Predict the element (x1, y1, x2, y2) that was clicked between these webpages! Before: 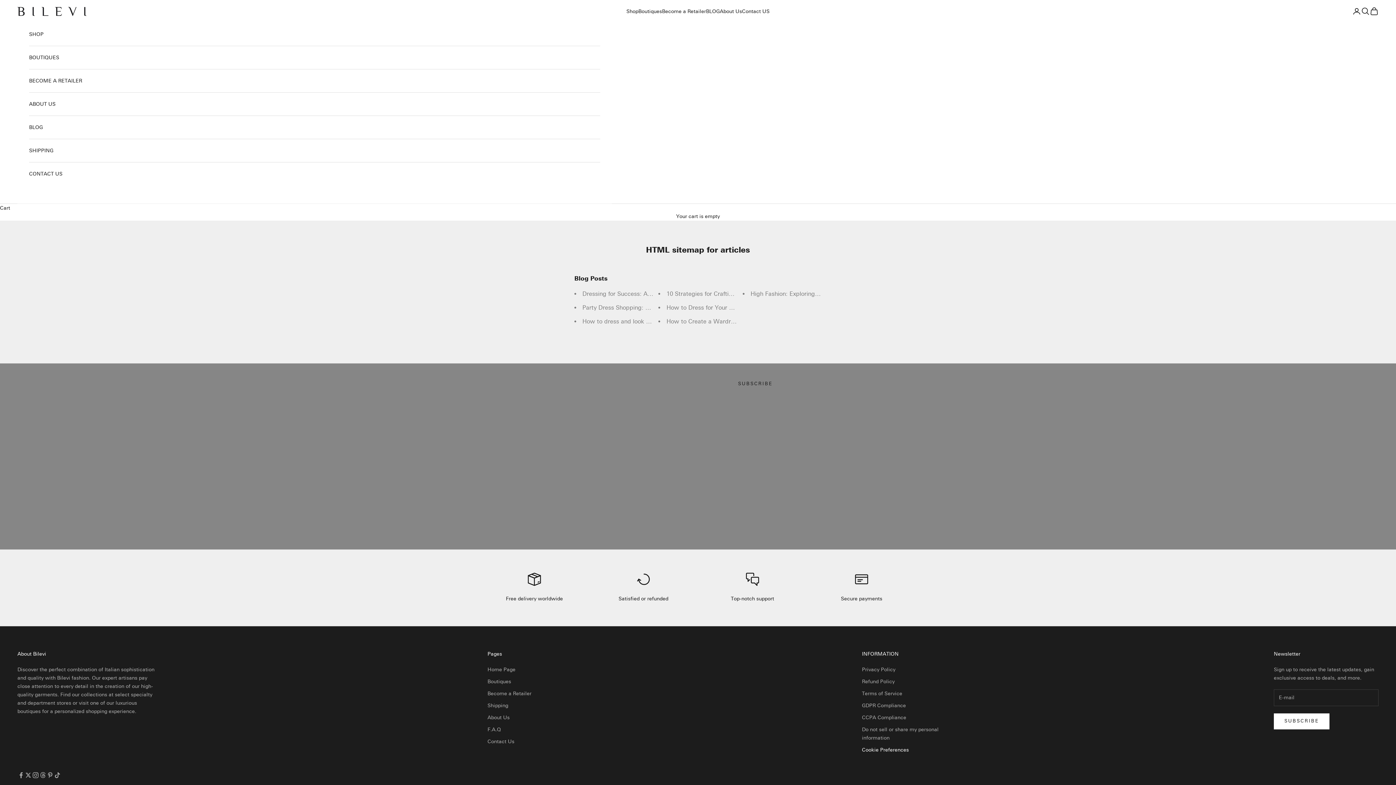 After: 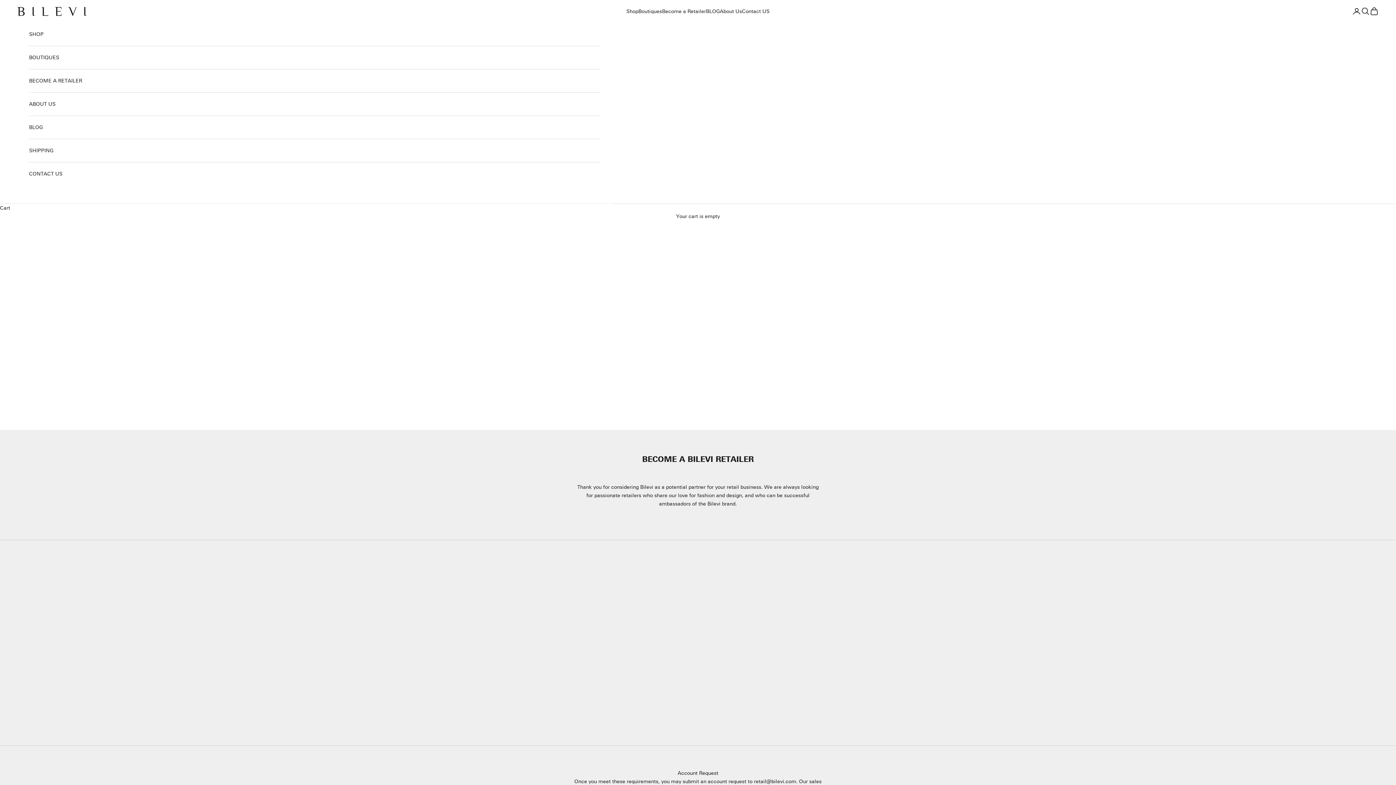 Action: label: Become a Retailer bbox: (662, 7, 706, 15)